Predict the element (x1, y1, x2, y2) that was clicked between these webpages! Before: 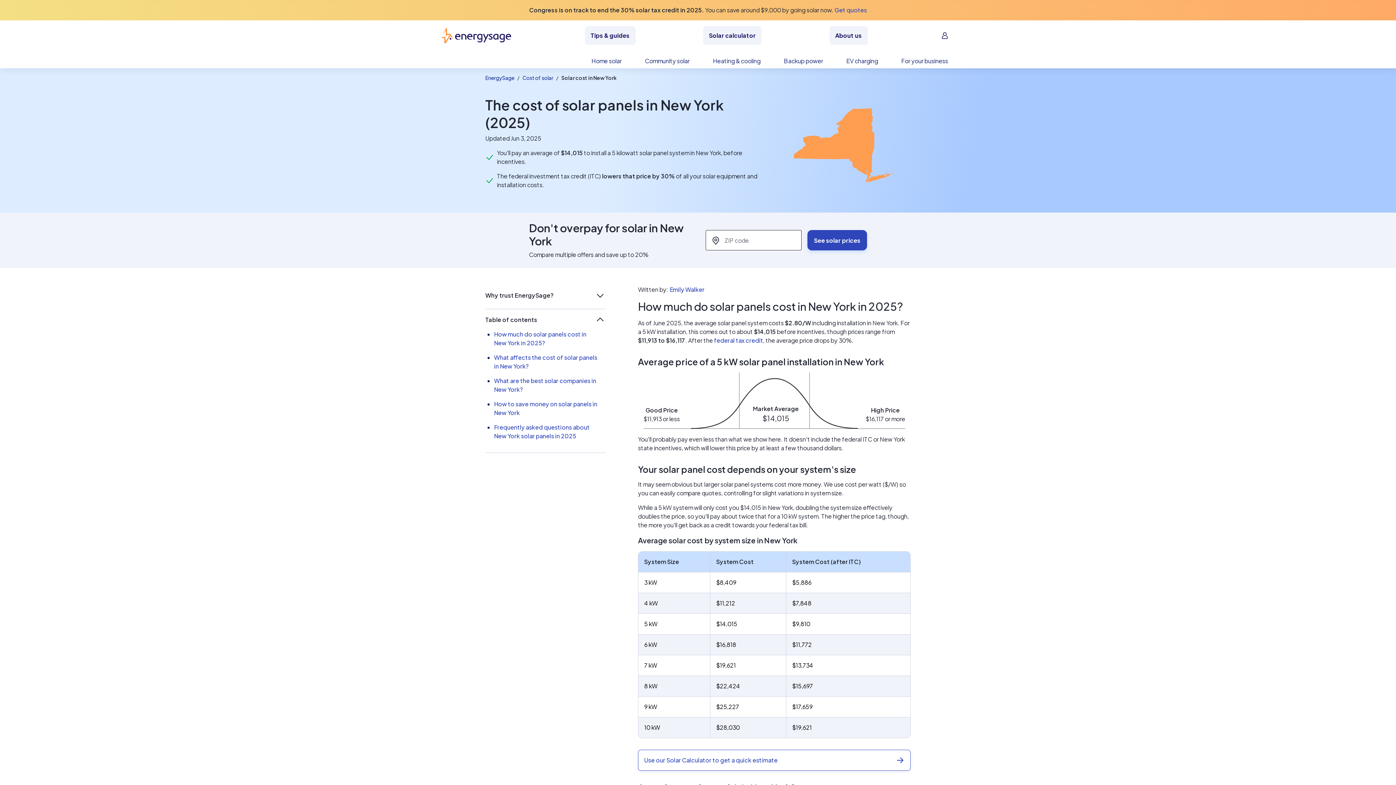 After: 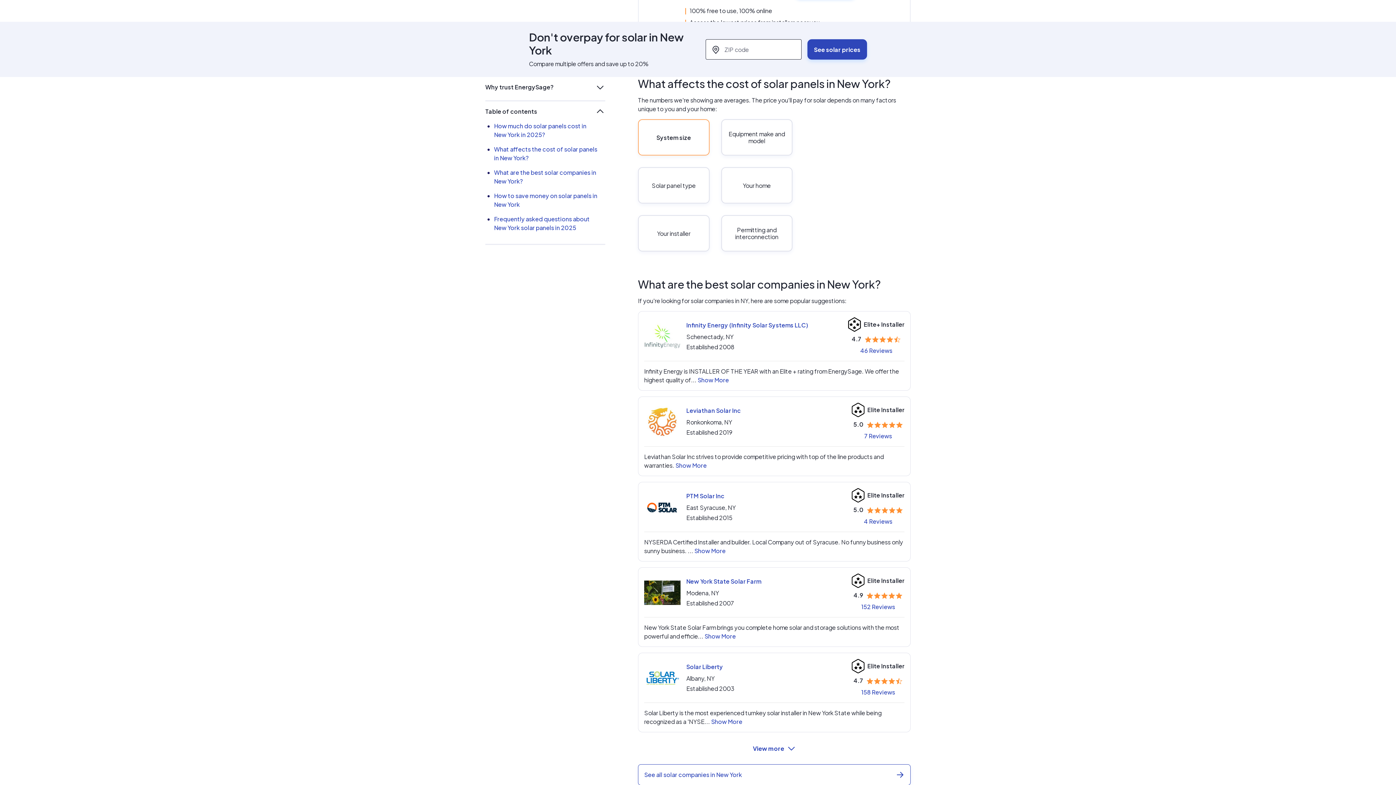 Action: label: What affects the cost of solar panels in New York? bbox: (494, 353, 605, 373)